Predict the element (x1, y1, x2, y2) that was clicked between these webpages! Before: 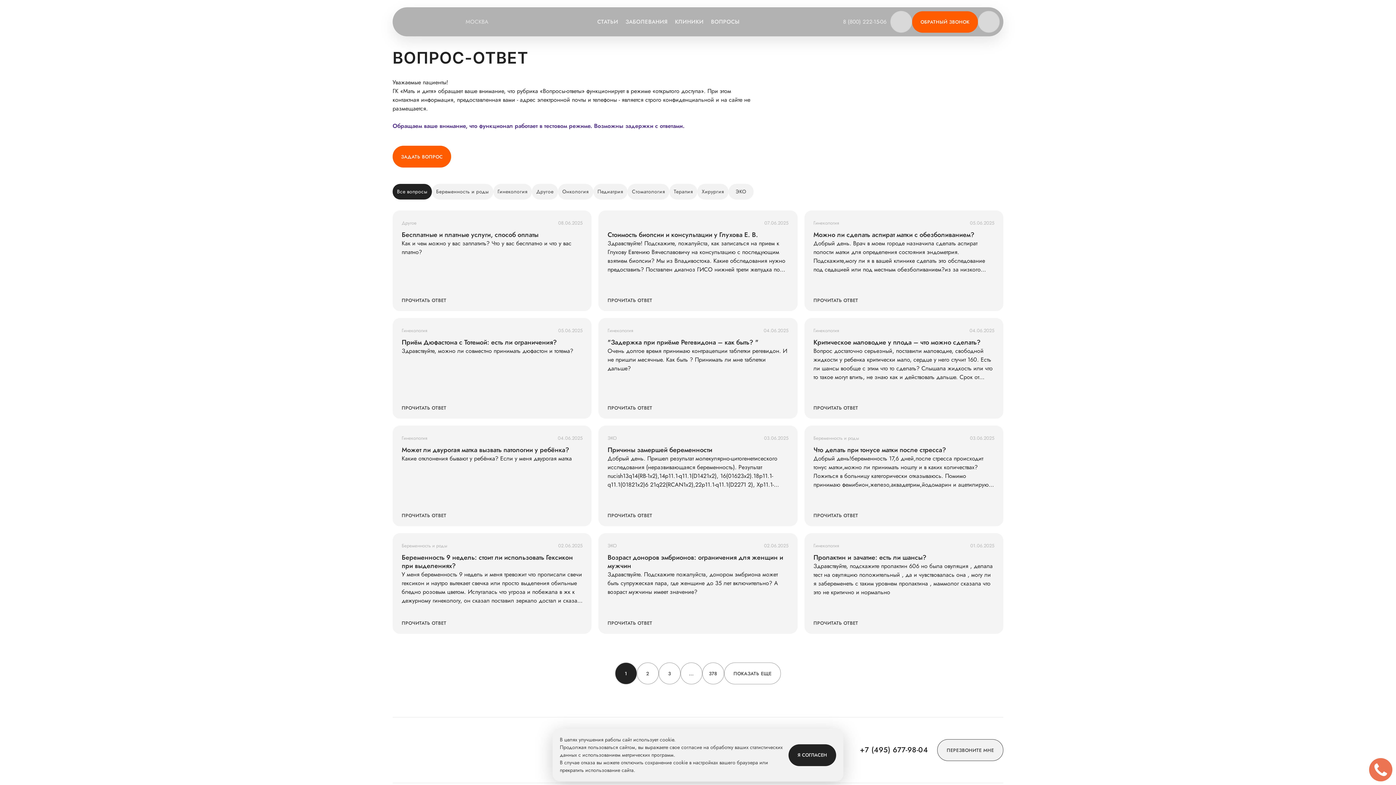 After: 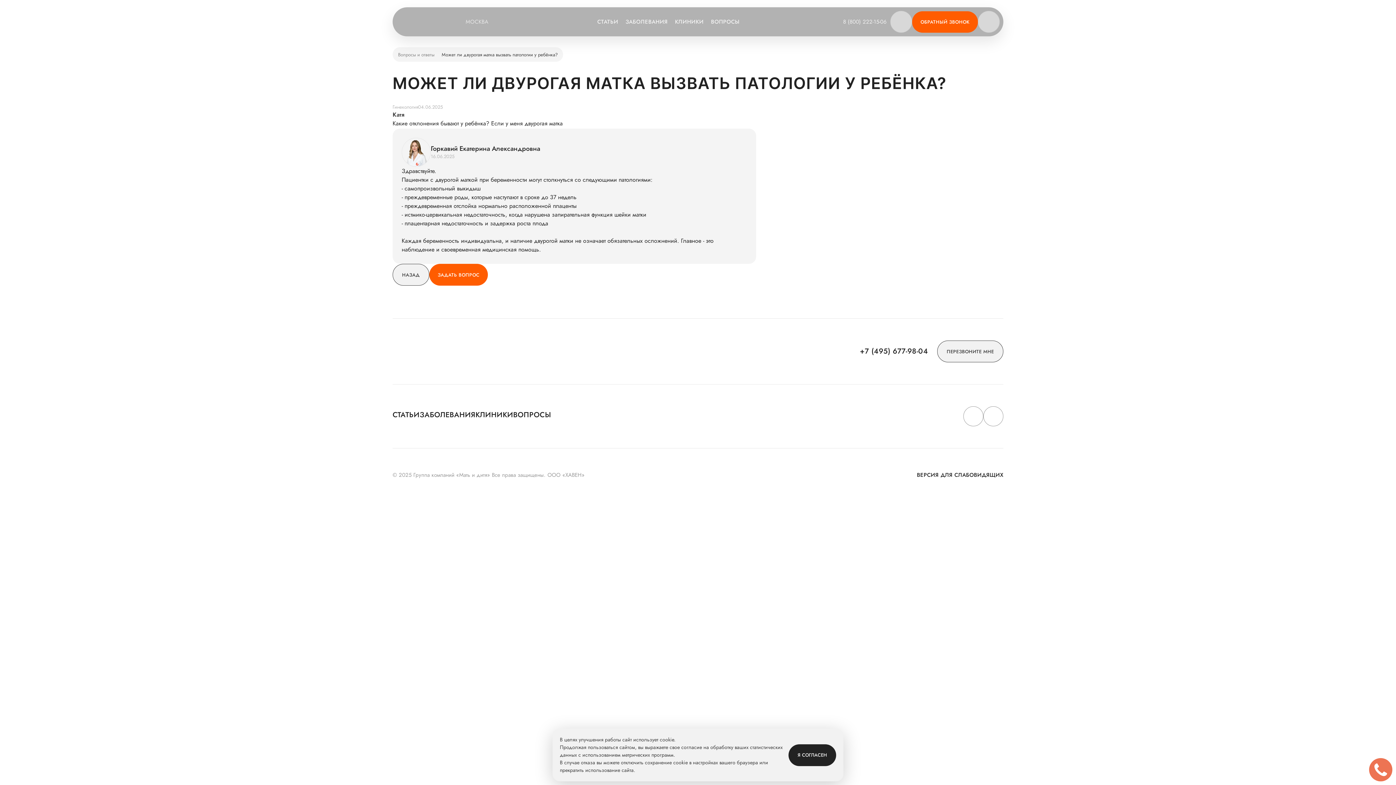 Action: label: ПРОЧИТАТЬ ОТВЕТ bbox: (401, 512, 446, 519)